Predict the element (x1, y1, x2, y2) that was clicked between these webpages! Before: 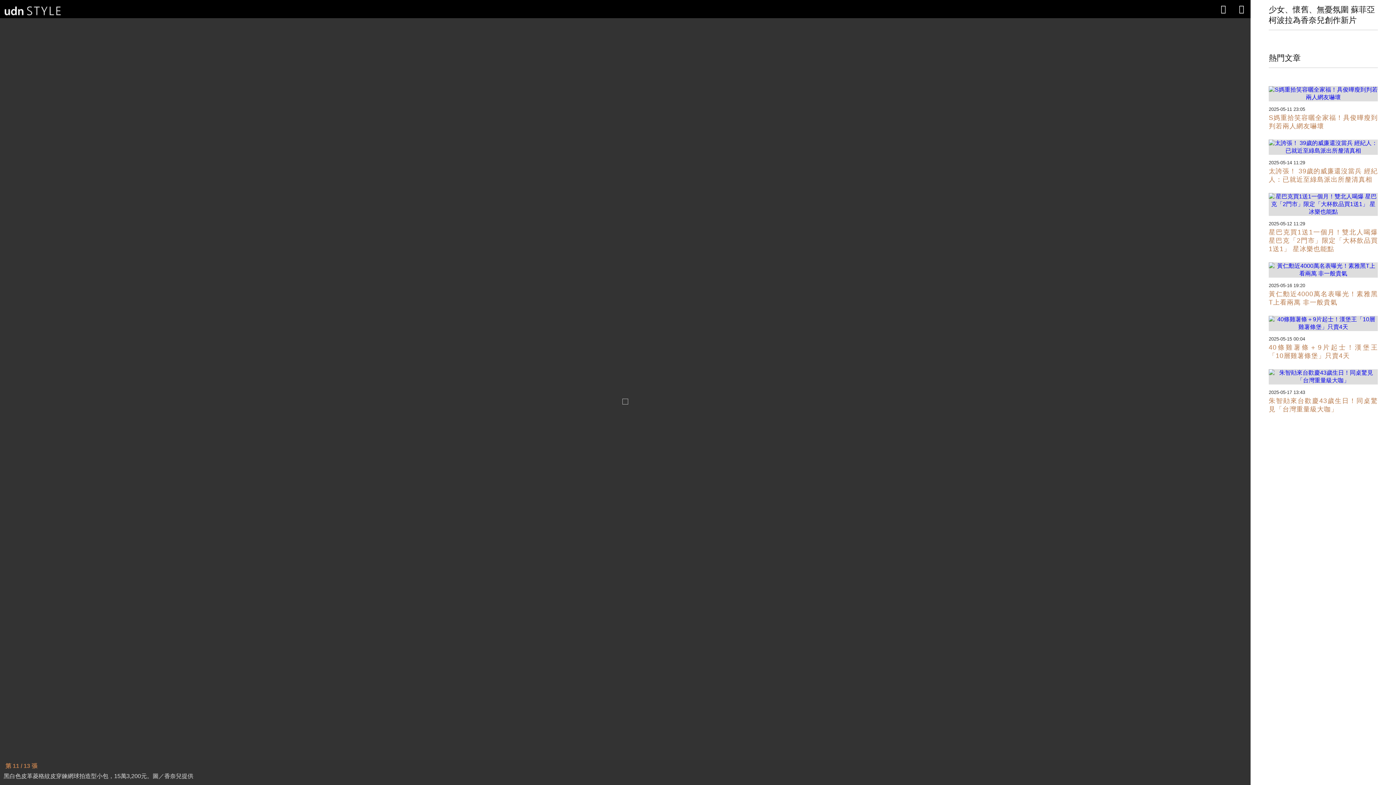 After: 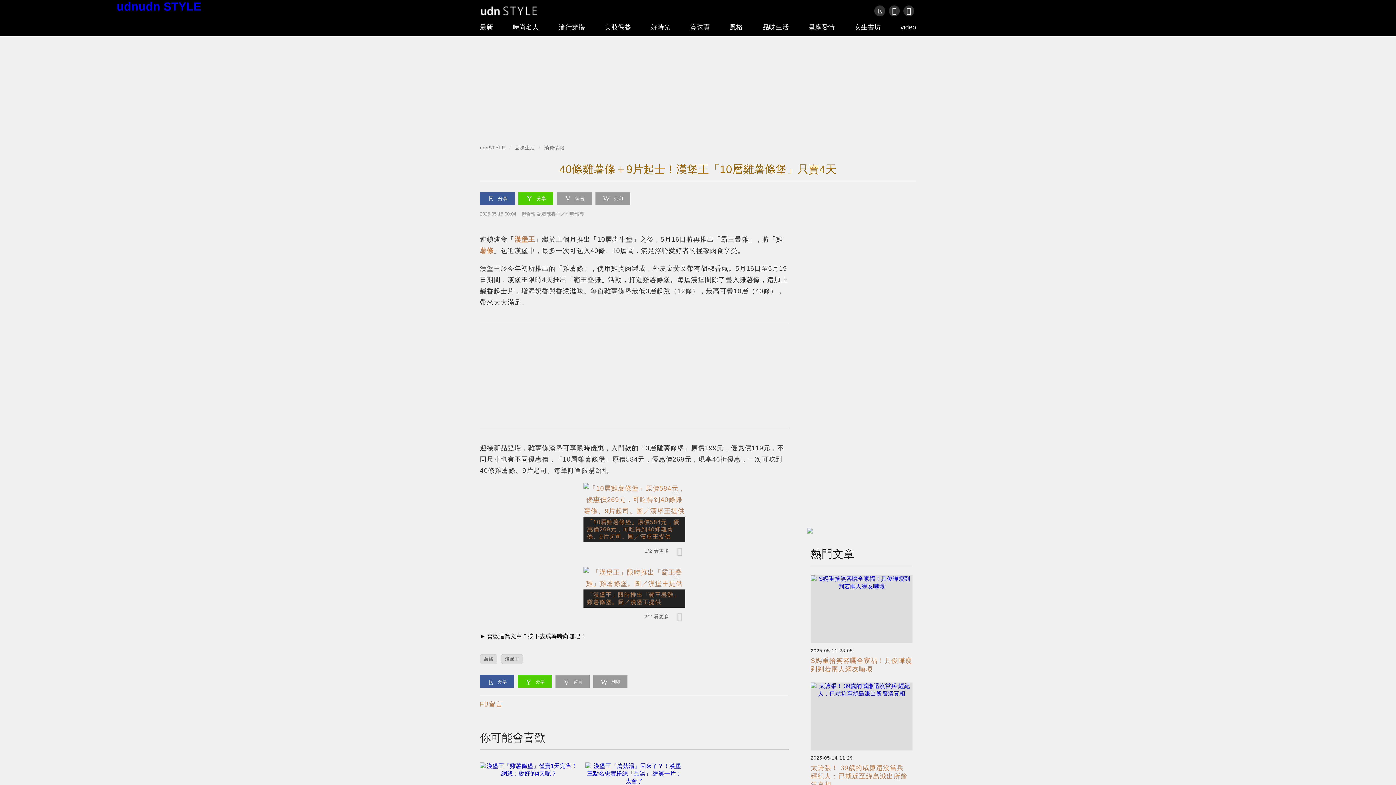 Action: label: 40條雞薯條＋9片起士！漢堡王「10層雞薯條堡」只賣4天

2025-05-15 00:04 bbox: (1269, 326, 1378, 364)